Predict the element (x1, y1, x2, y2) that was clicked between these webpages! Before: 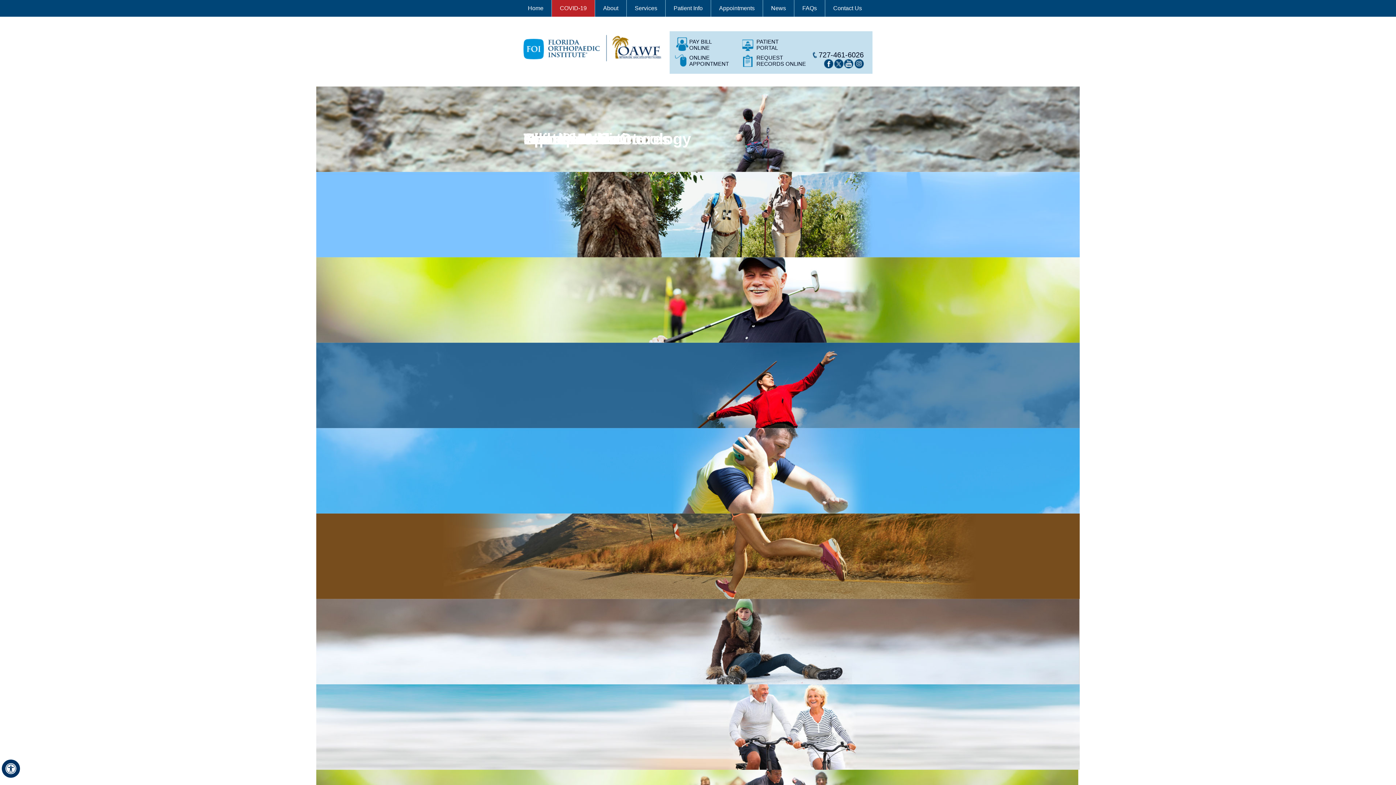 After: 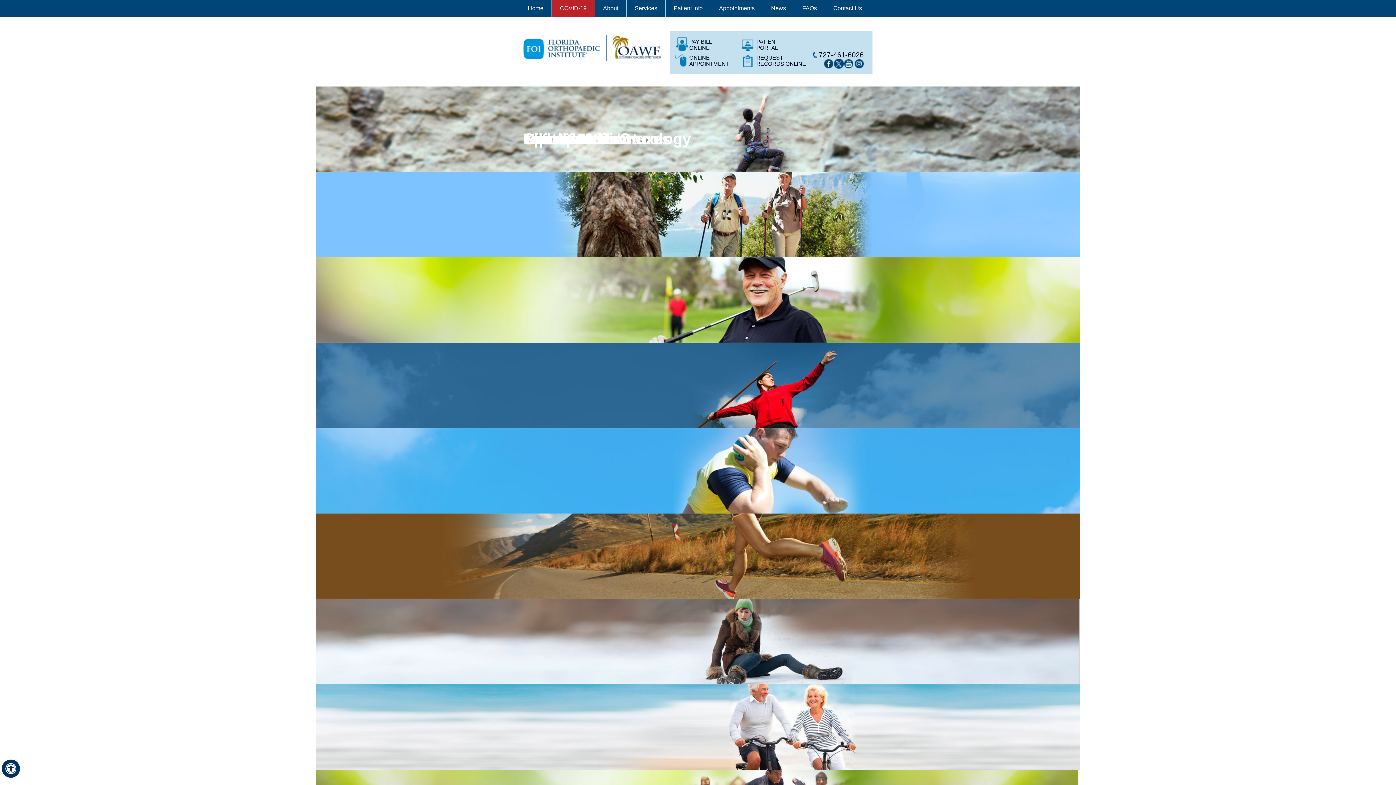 Action: bbox: (833, 59, 844, 70) label: Follow Orthopaedic Care Clearwater on Twitter